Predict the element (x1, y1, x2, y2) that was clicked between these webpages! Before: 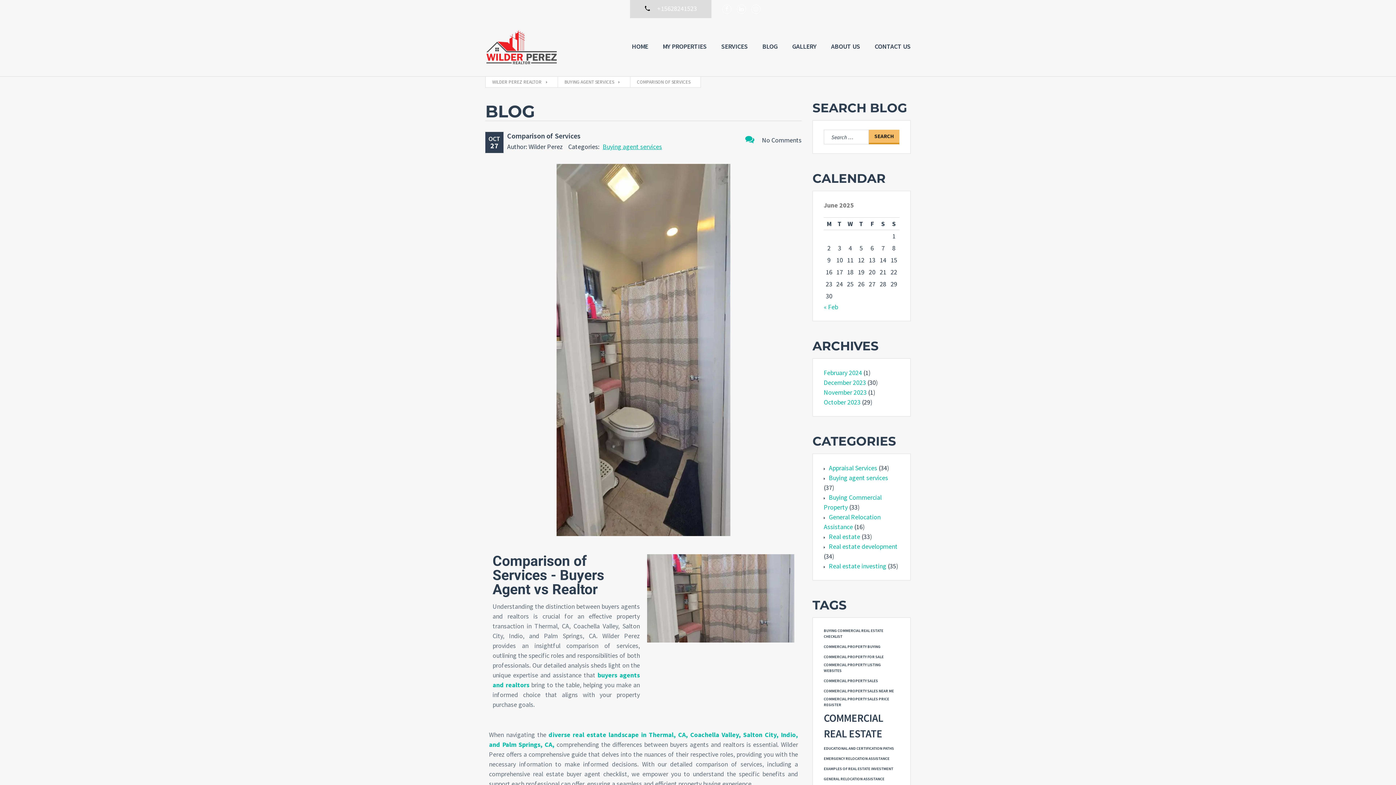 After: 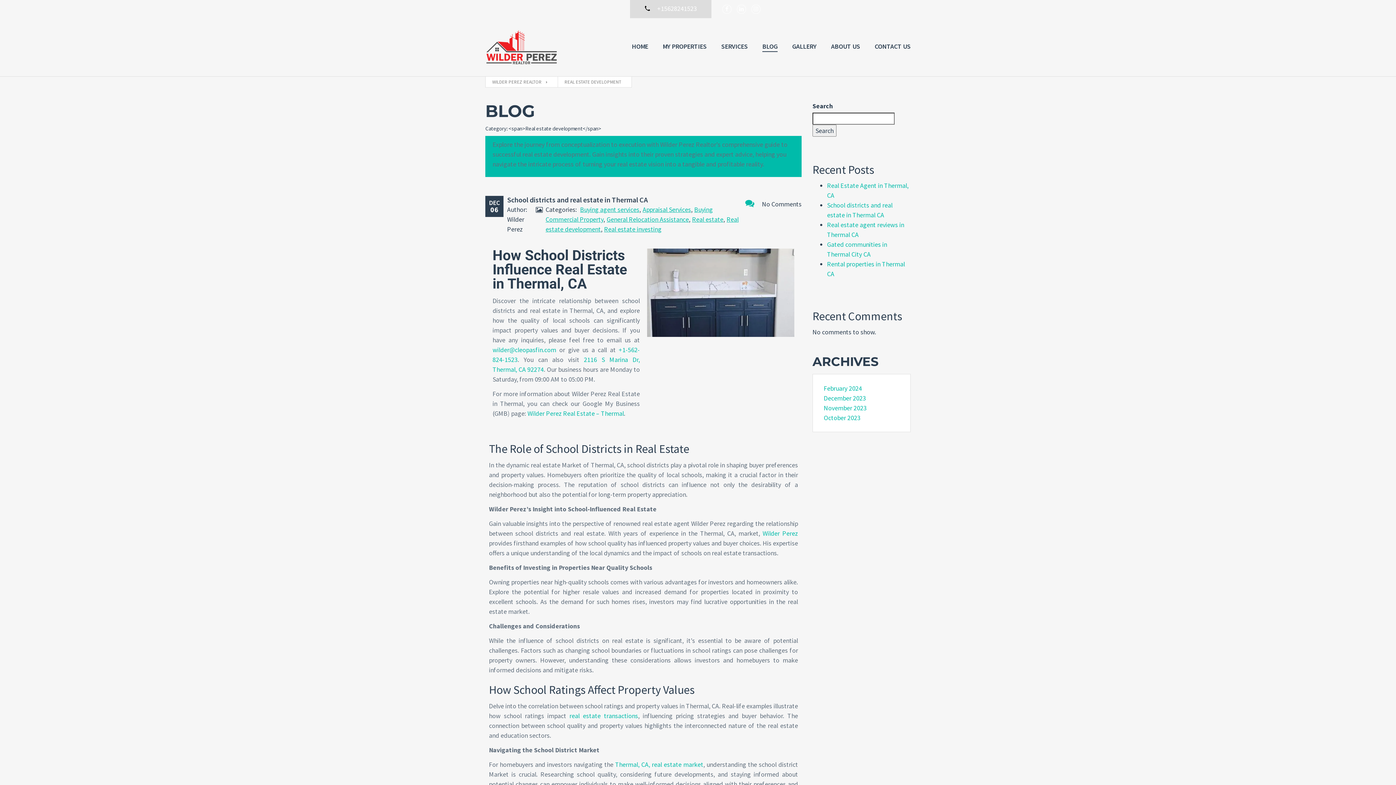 Action: bbox: (829, 542, 897, 550) label: Real estate development